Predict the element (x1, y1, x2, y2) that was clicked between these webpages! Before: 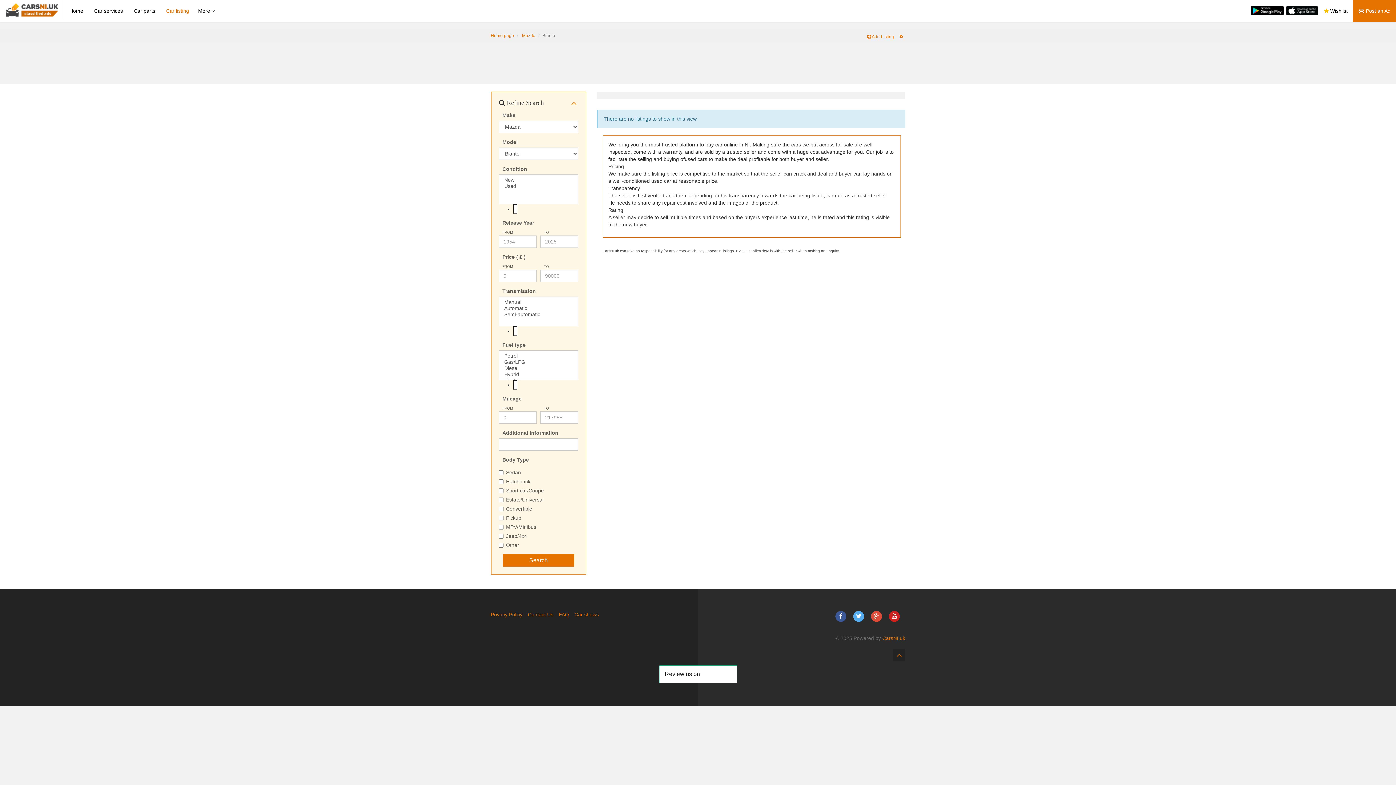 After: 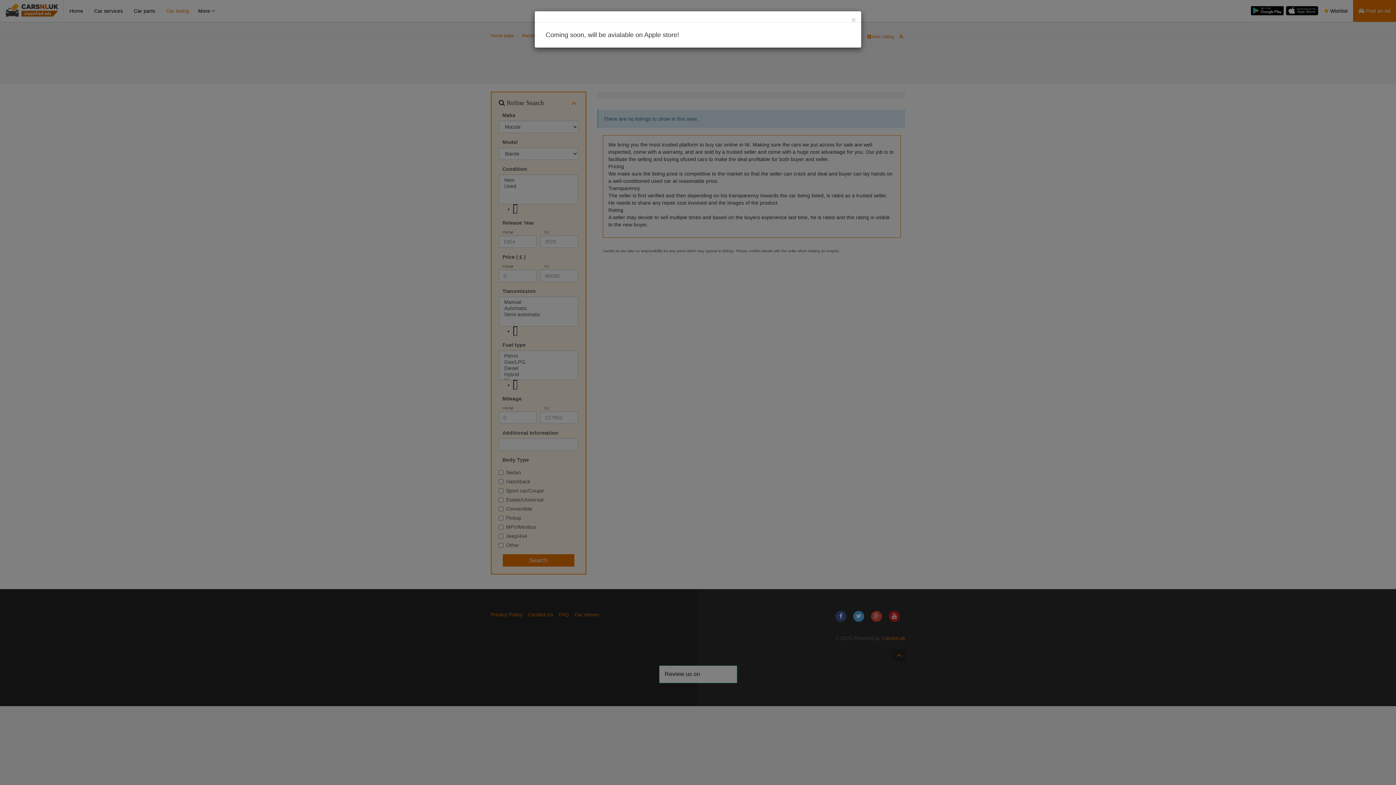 Action: bbox: (1286, 7, 1318, 13)